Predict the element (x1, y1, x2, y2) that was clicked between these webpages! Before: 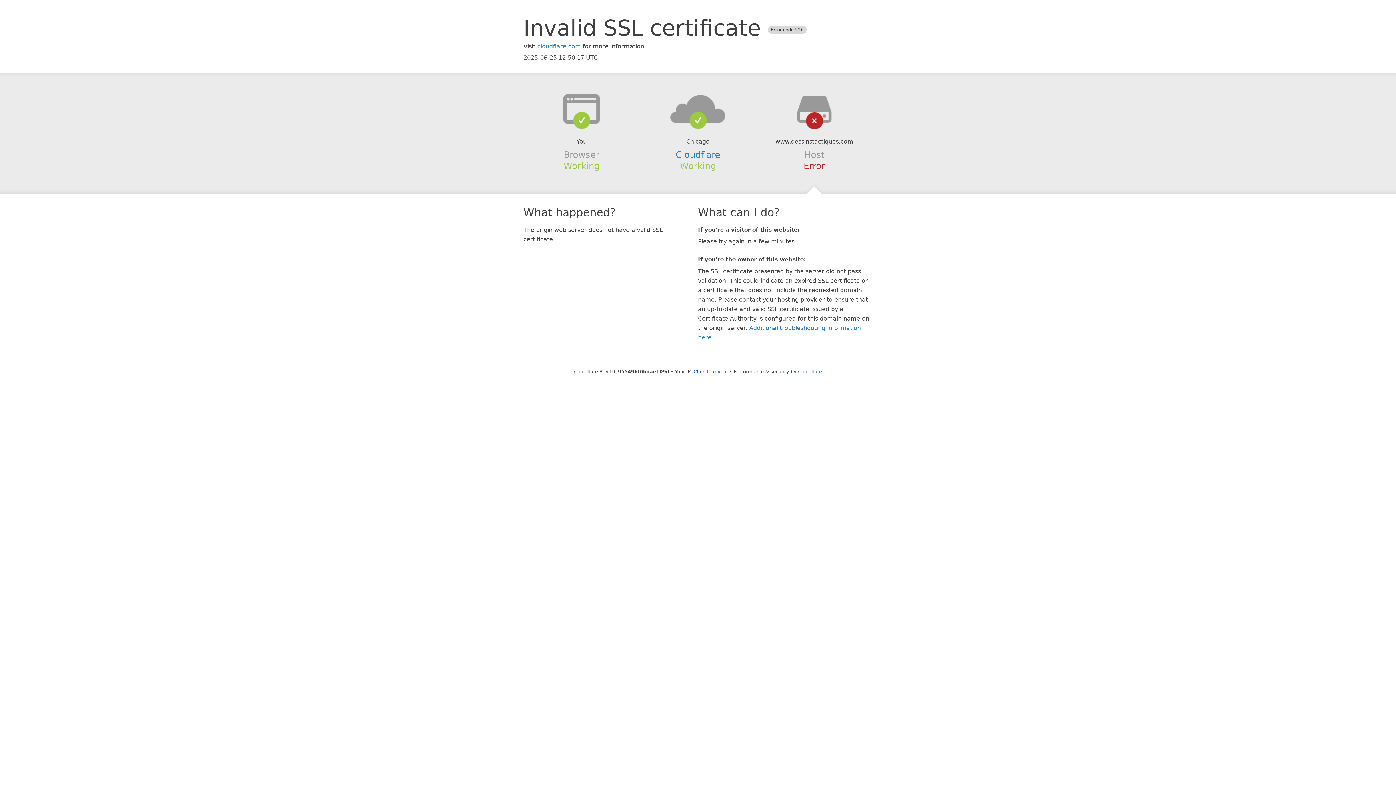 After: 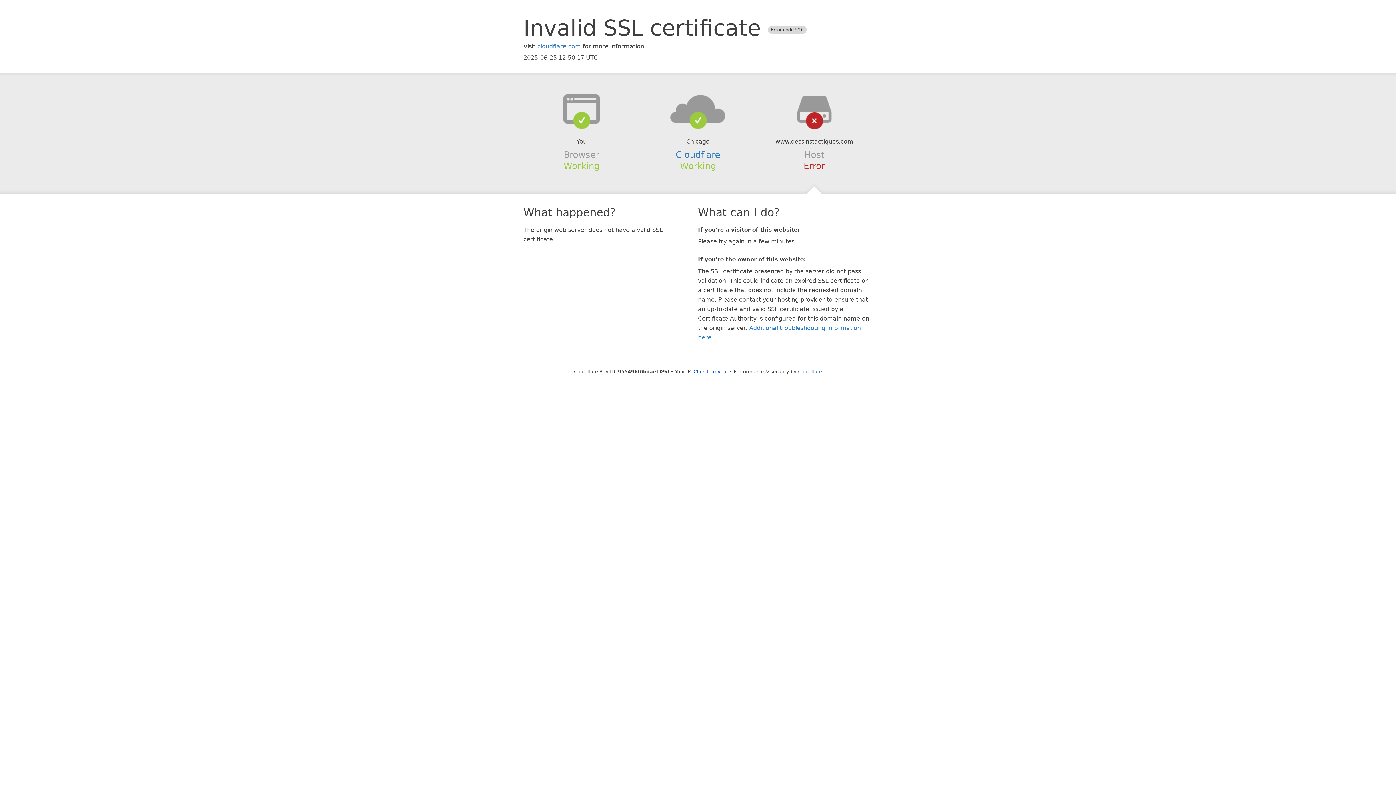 Action: bbox: (639, 94, 756, 123)